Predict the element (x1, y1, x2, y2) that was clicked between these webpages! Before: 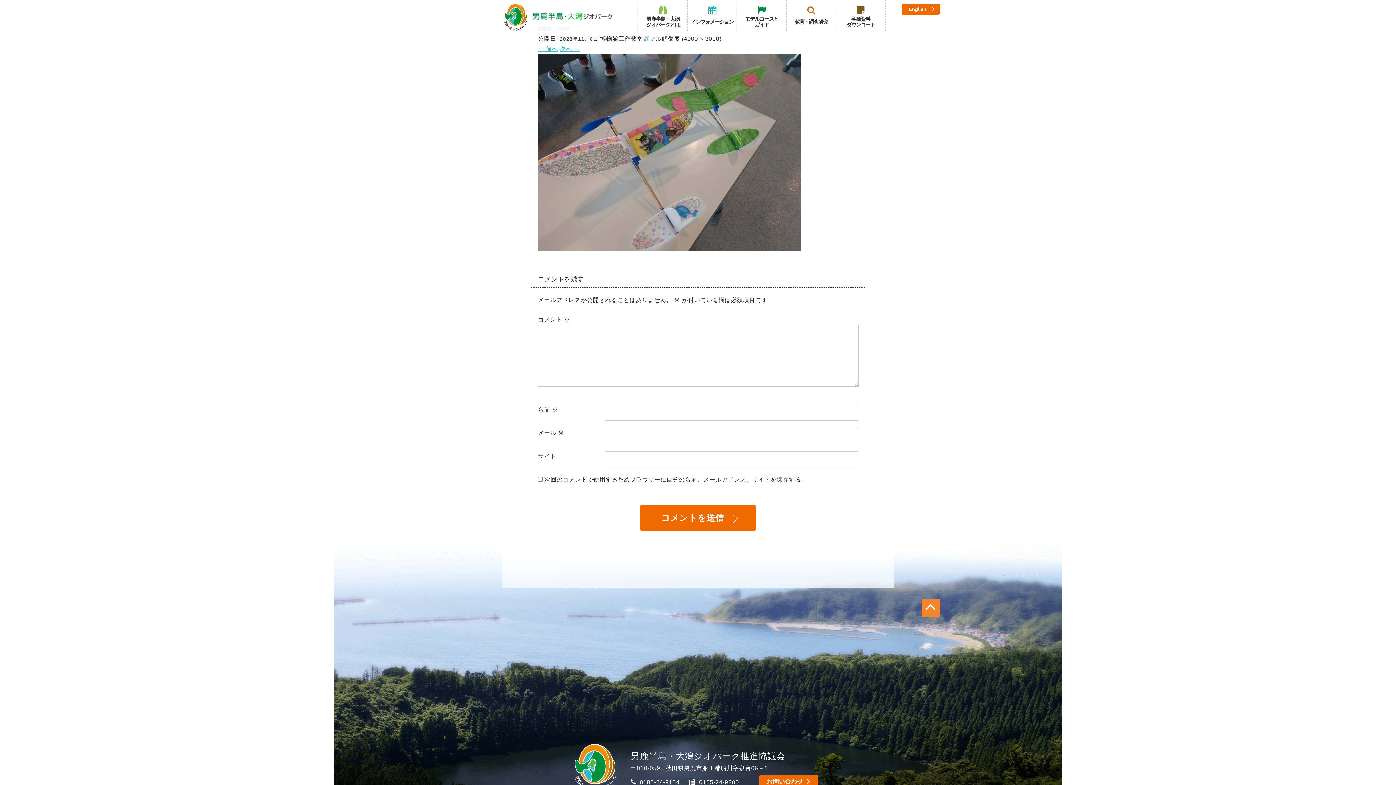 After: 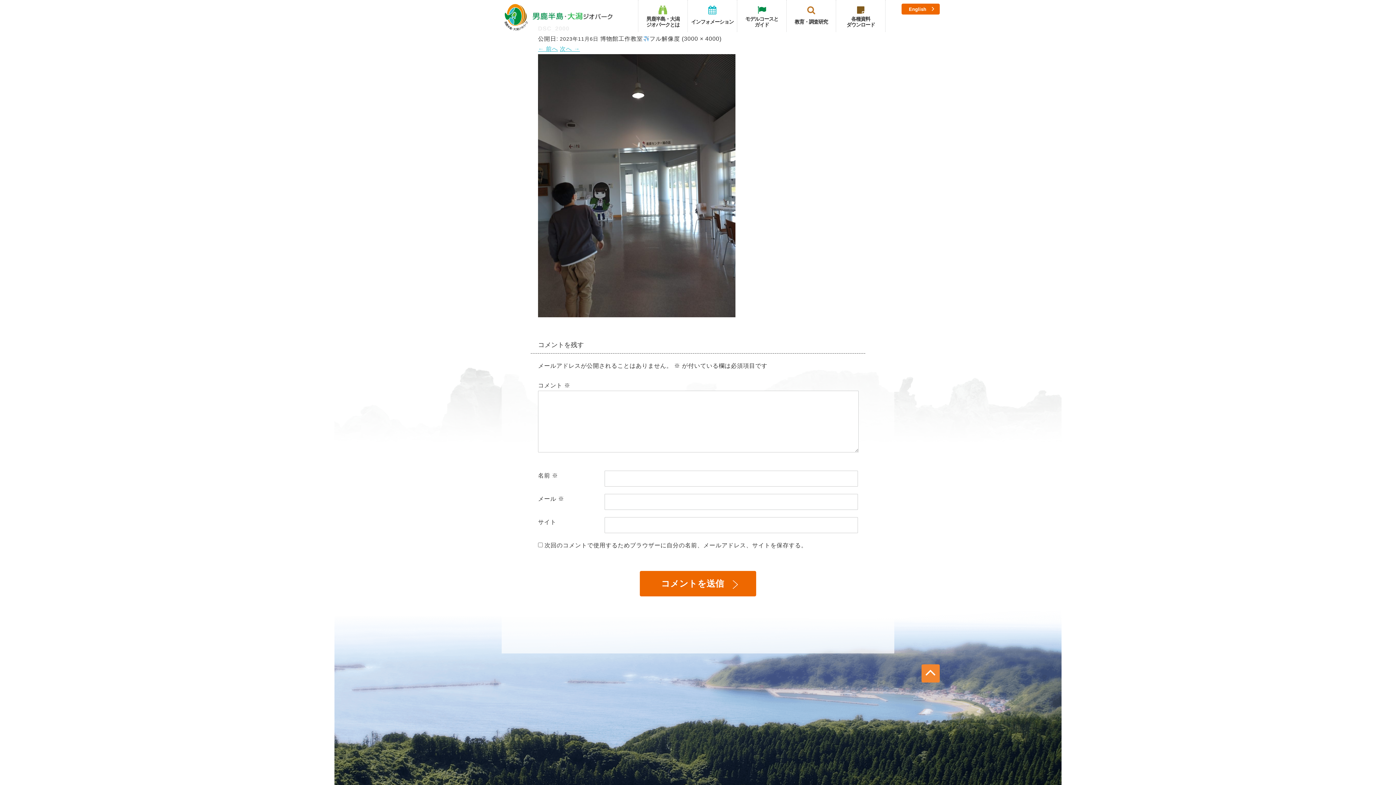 Action: bbox: (560, 45, 580, 52) label: 次へ →